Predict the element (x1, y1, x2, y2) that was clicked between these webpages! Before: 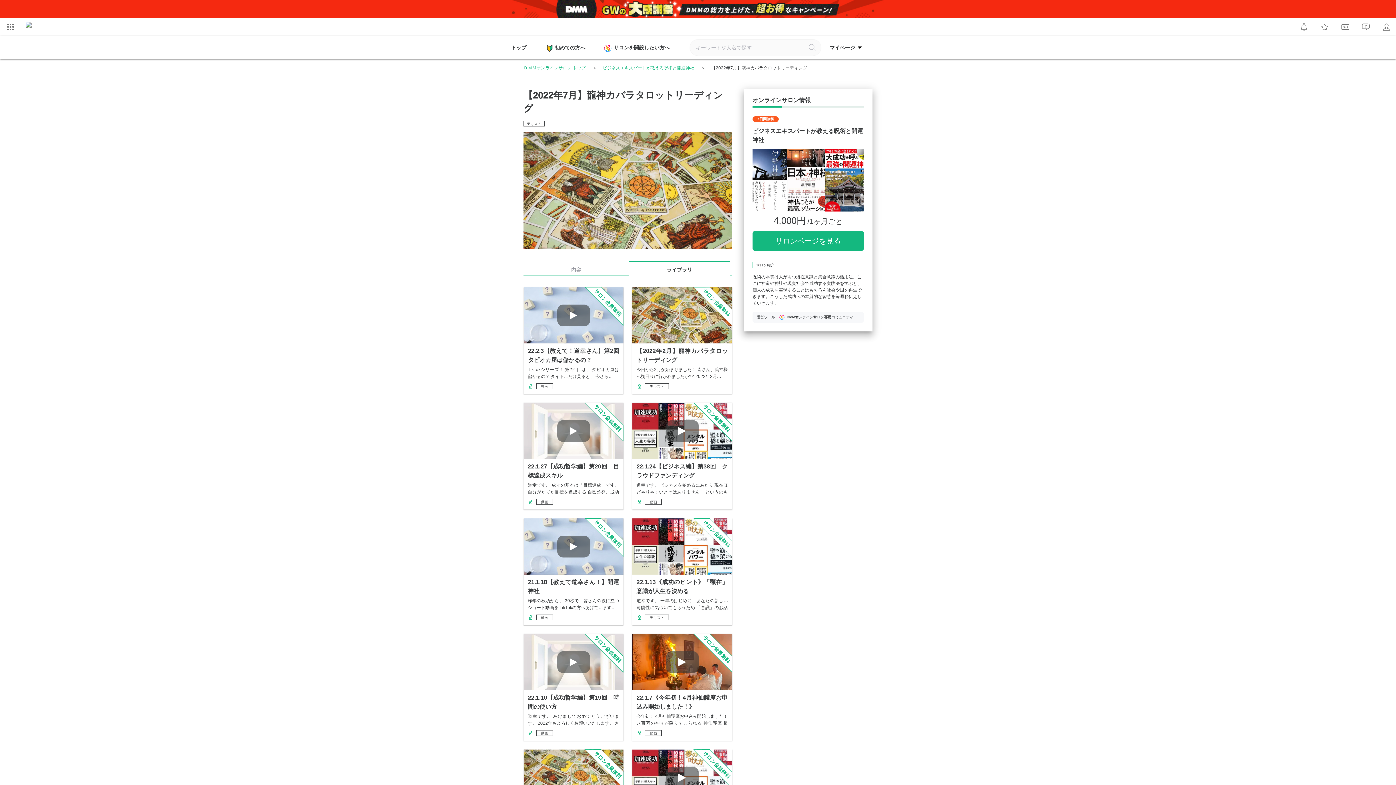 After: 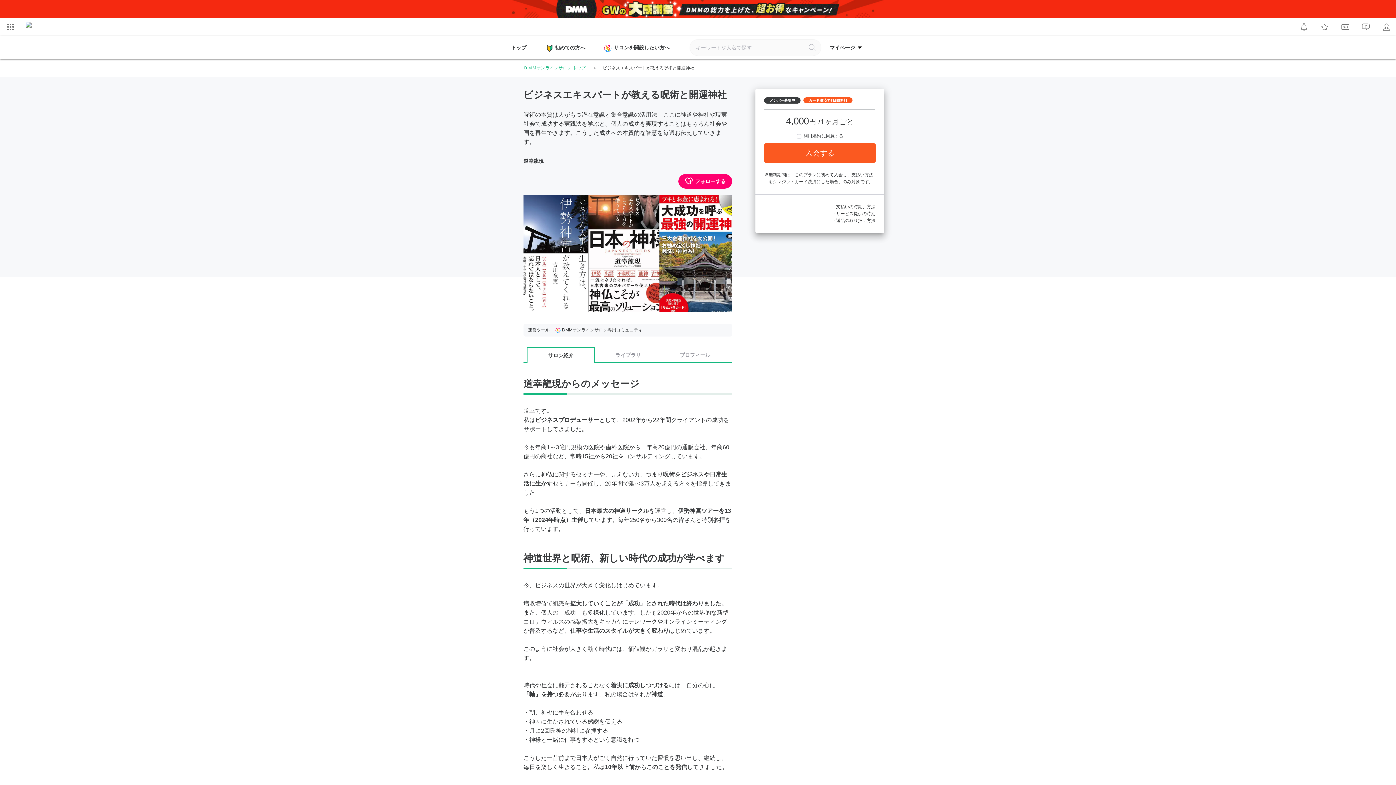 Action: bbox: (752, 231, 864, 250) label: サロンページを見る